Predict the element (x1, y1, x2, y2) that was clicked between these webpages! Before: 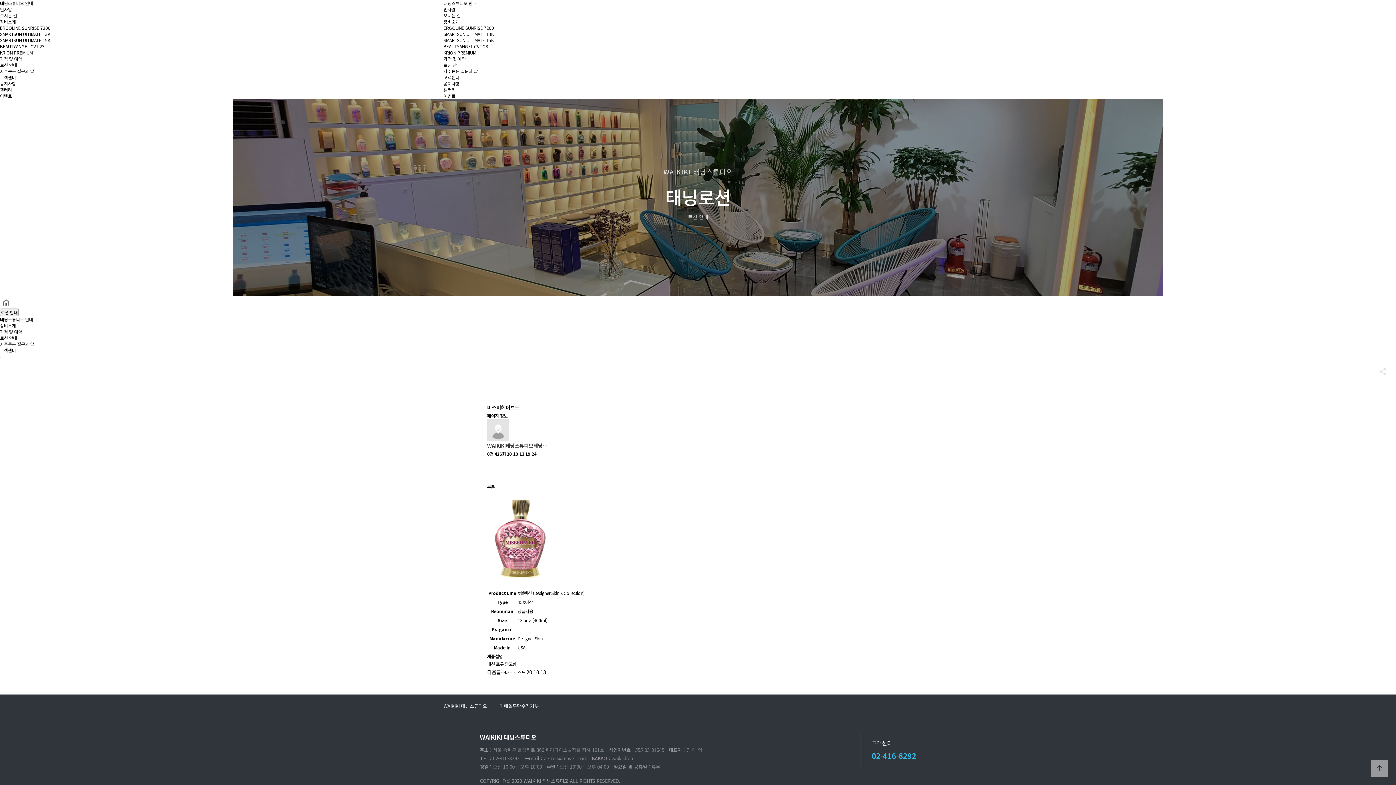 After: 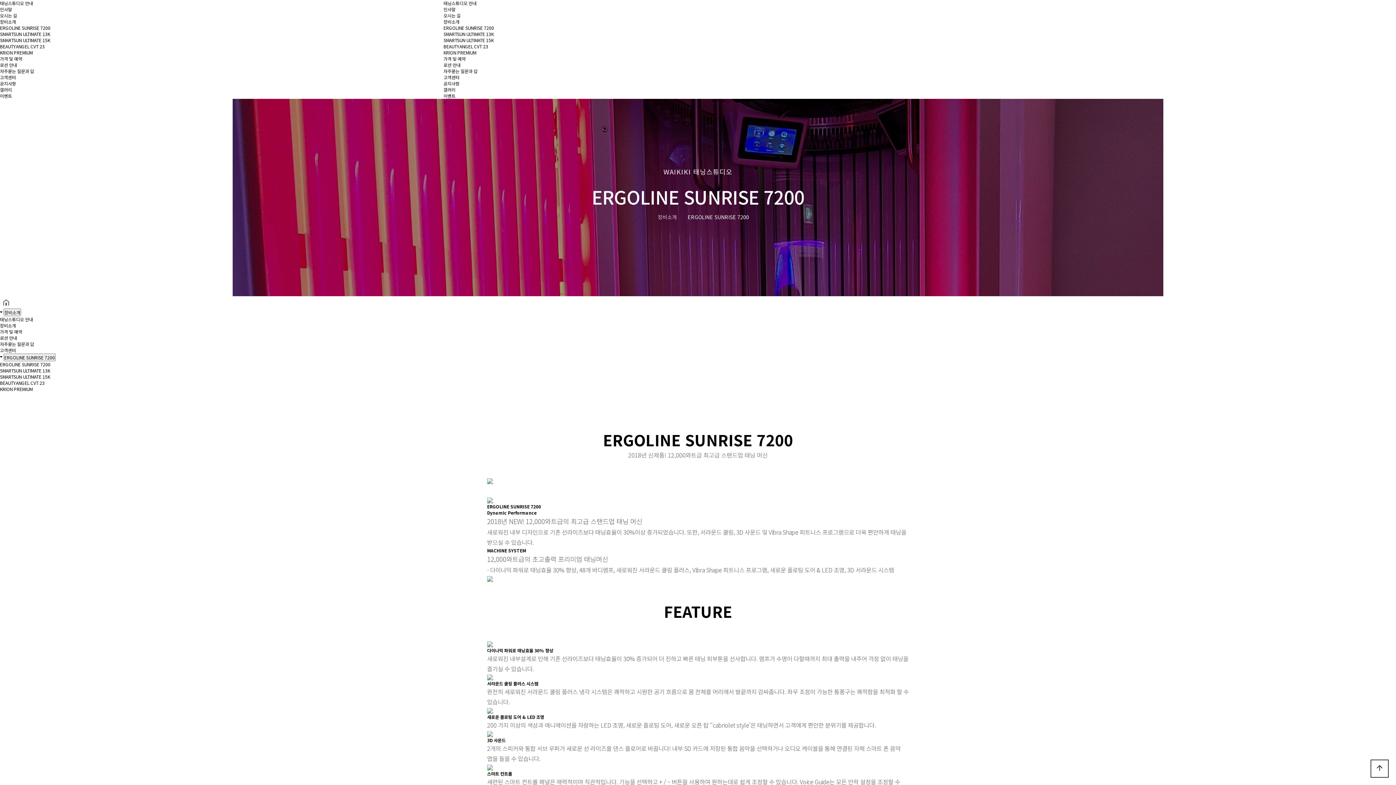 Action: label: ERGOLINE SUNRISE 7200 bbox: (0, 24, 50, 30)